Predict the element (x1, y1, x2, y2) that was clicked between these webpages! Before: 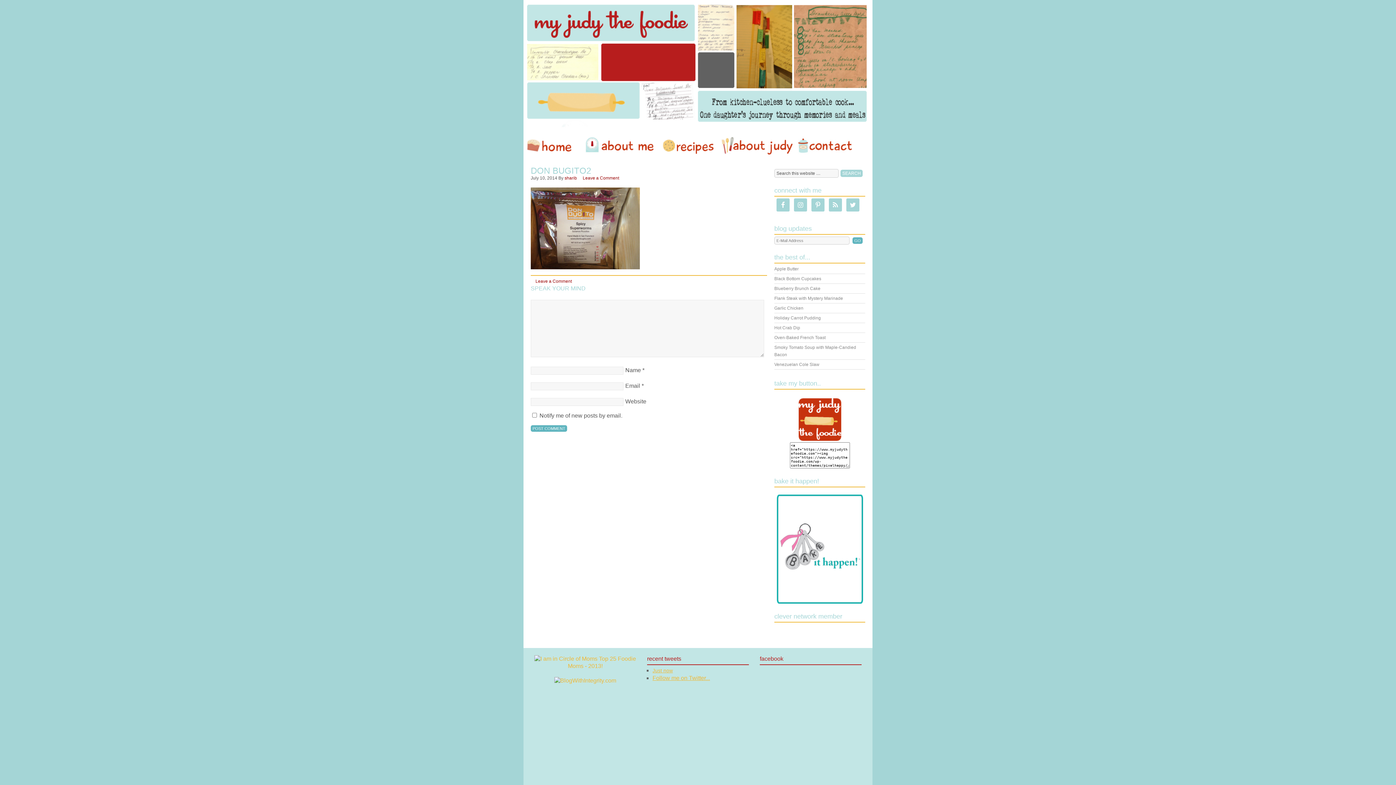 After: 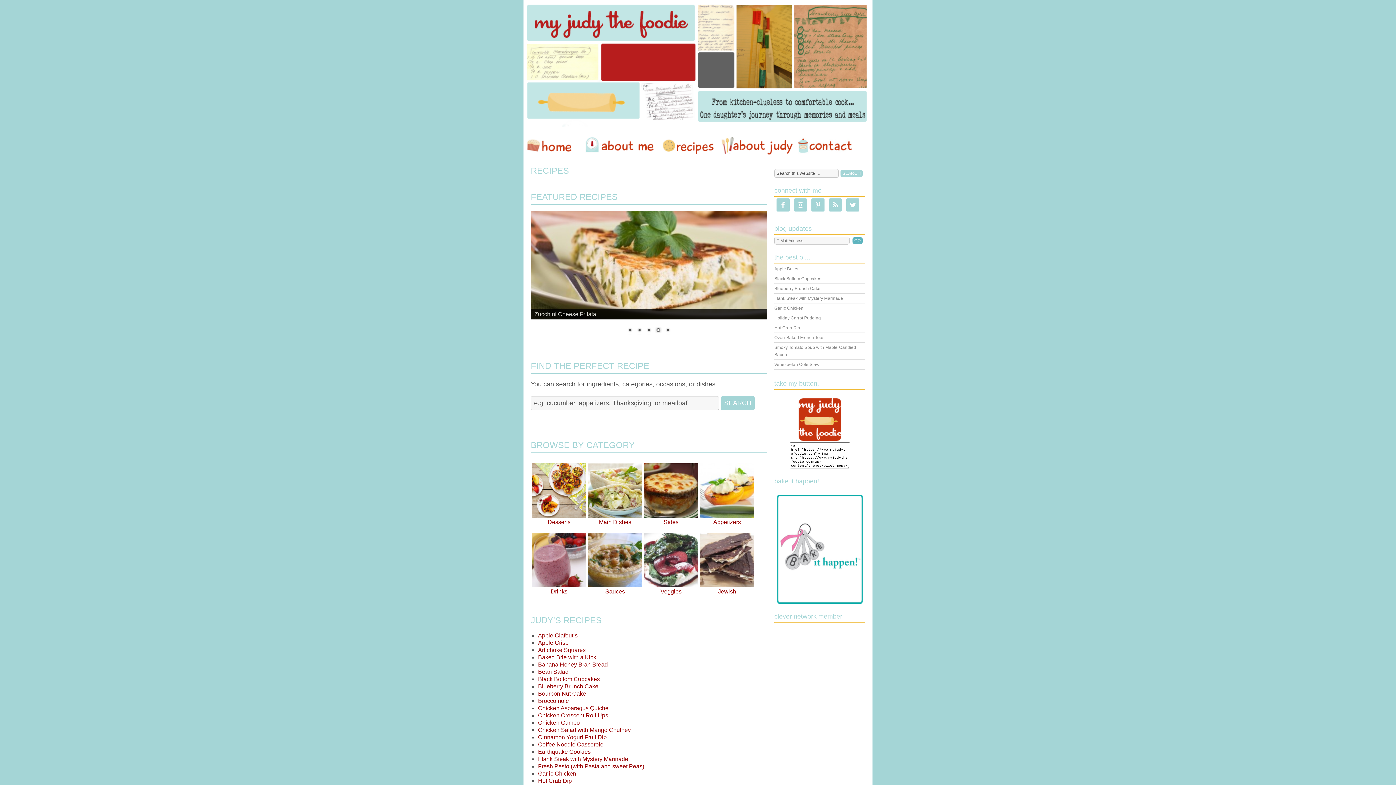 Action: label: recipes bbox: (661, 136, 716, 155)